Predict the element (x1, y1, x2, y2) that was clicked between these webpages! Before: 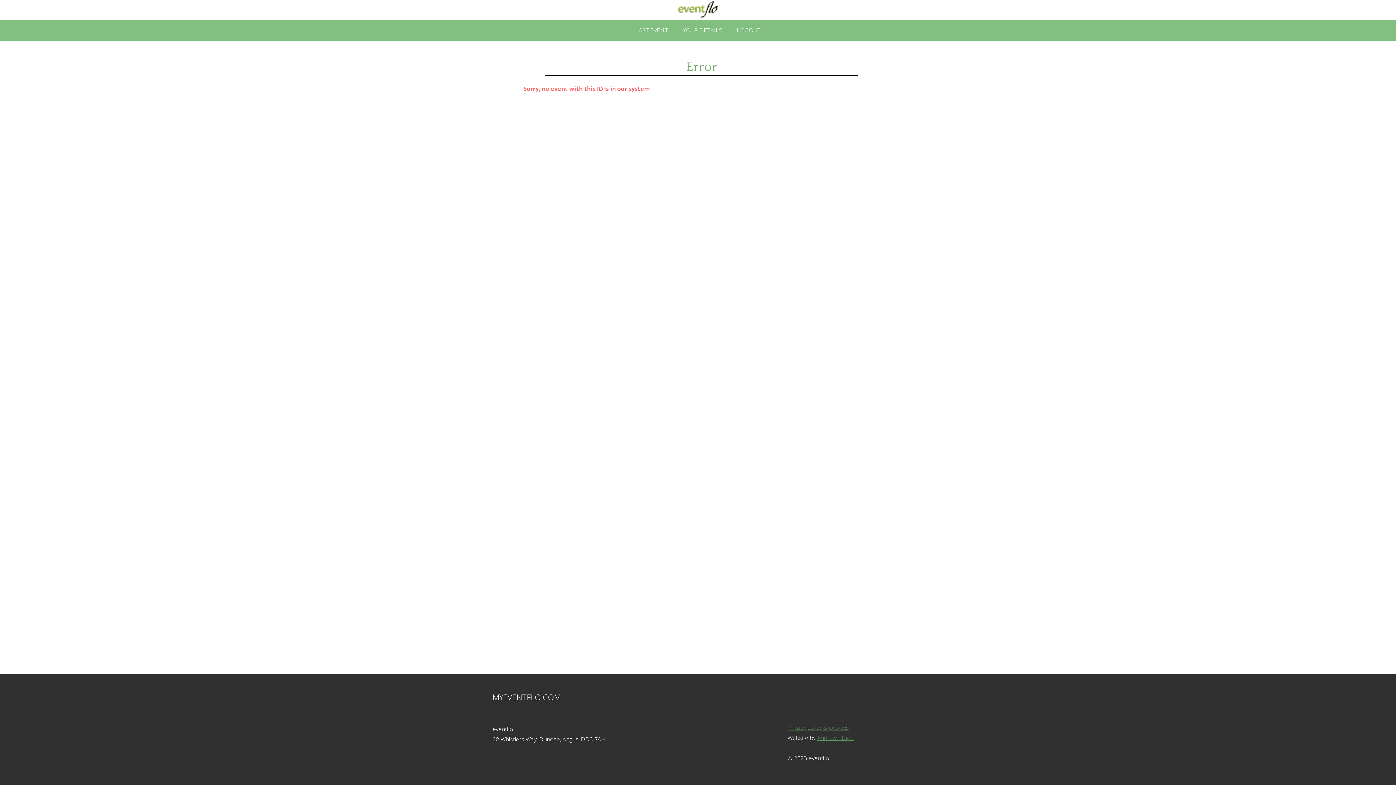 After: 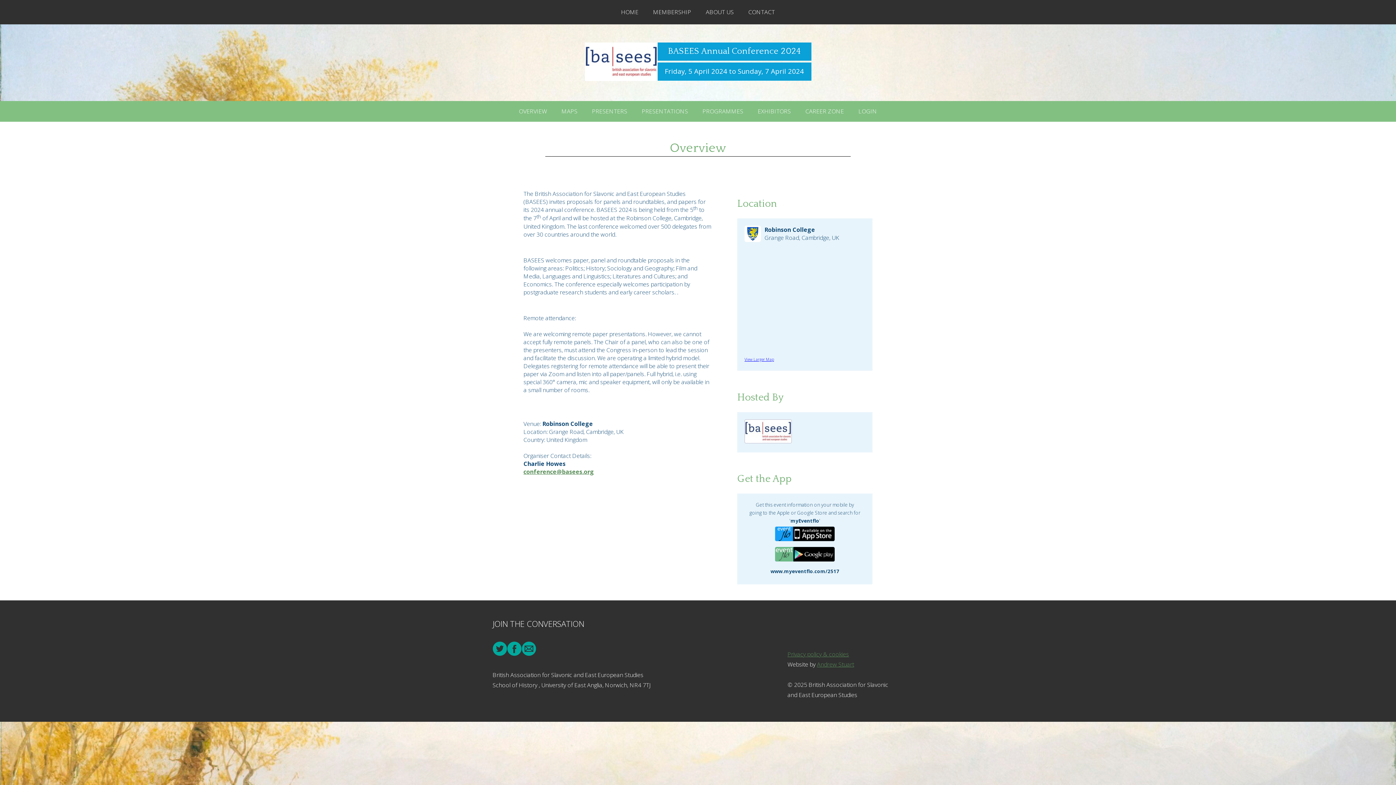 Action: label: LAST EVENT bbox: (632, 24, 671, 35)